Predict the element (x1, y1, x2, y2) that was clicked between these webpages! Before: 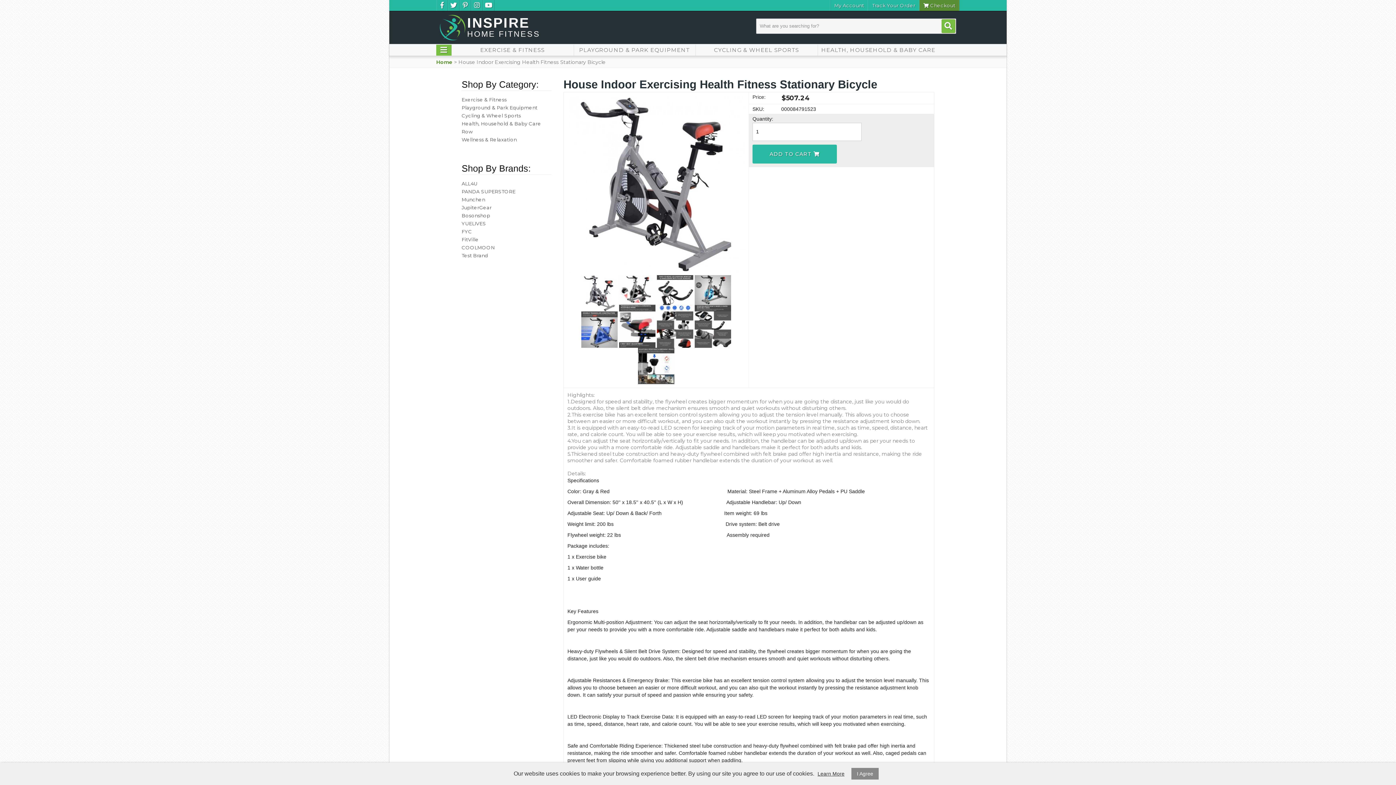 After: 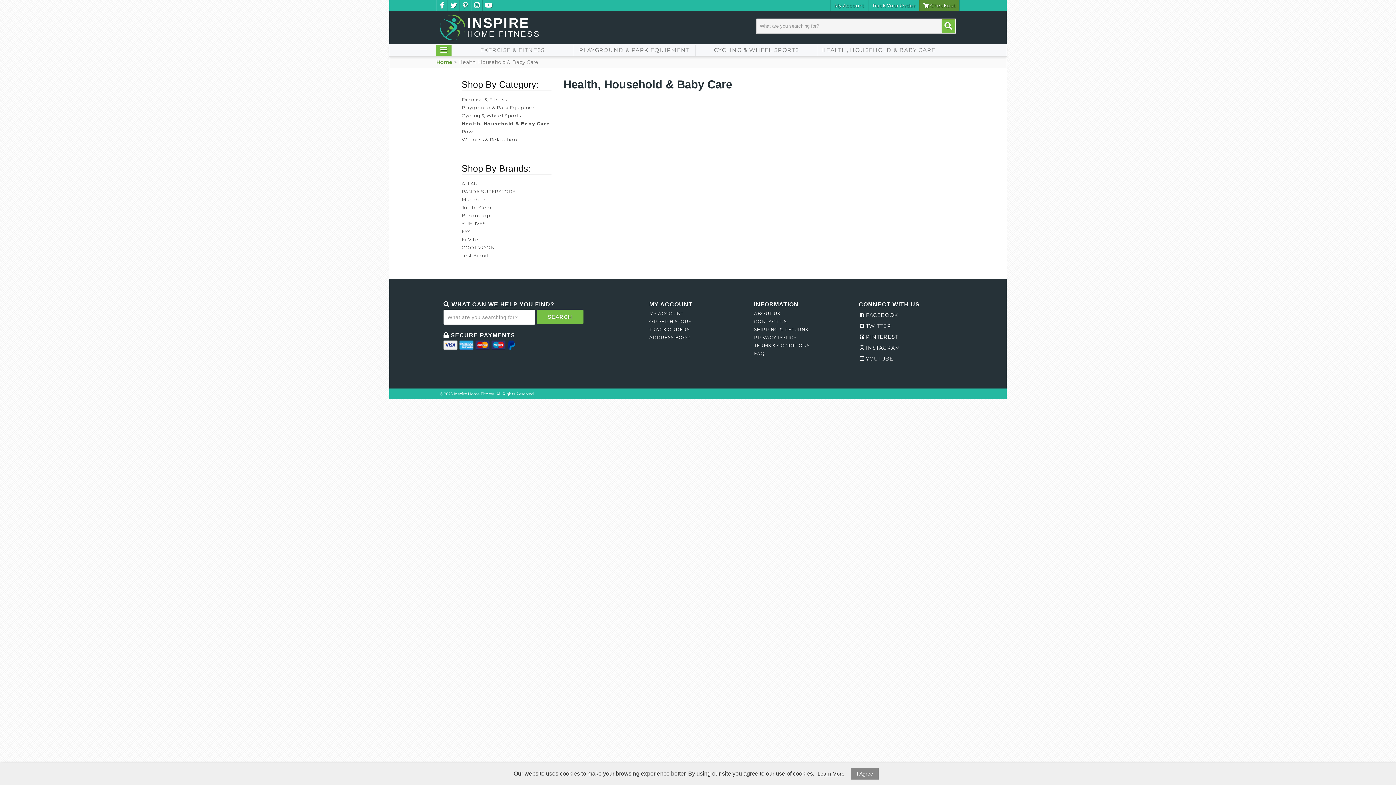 Action: label: Health, Household & Baby Care bbox: (461, 119, 551, 127)